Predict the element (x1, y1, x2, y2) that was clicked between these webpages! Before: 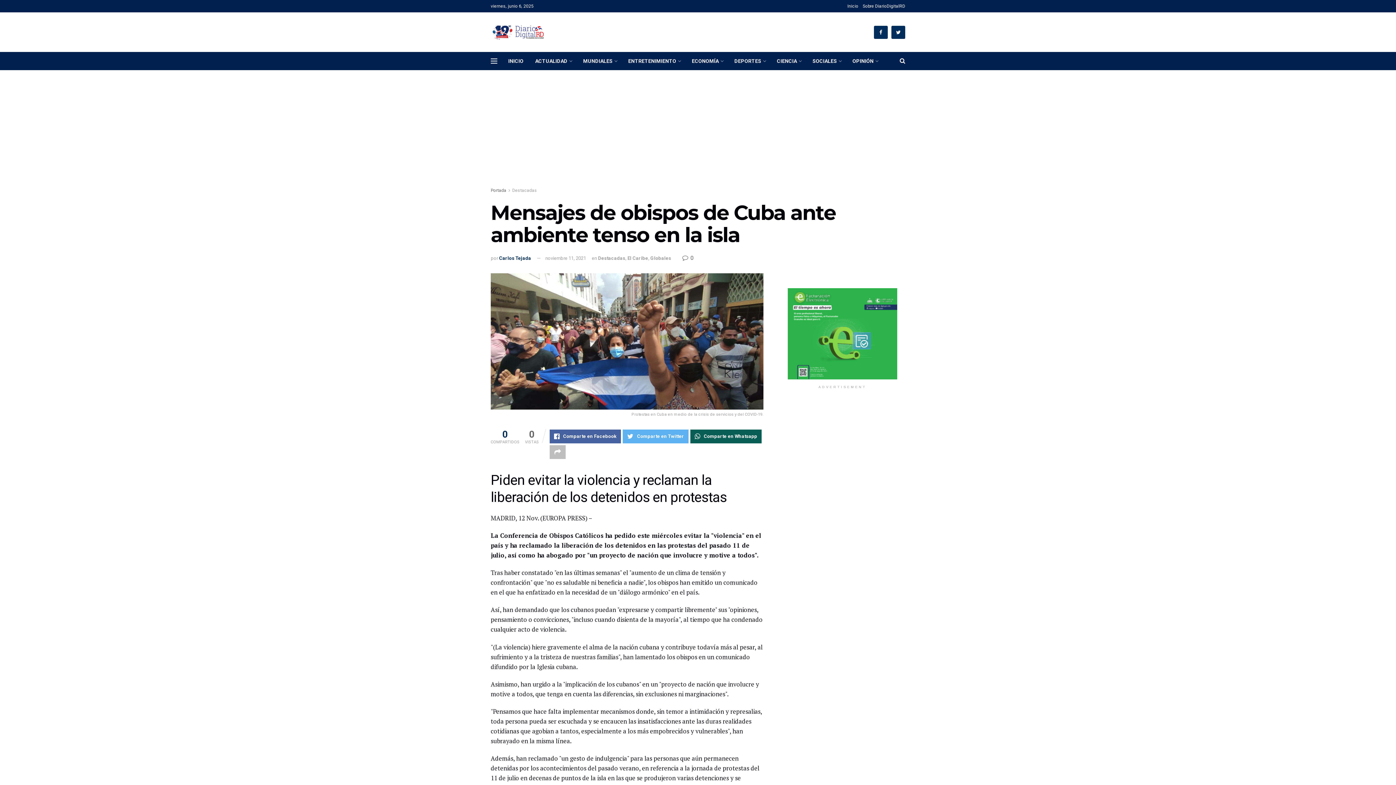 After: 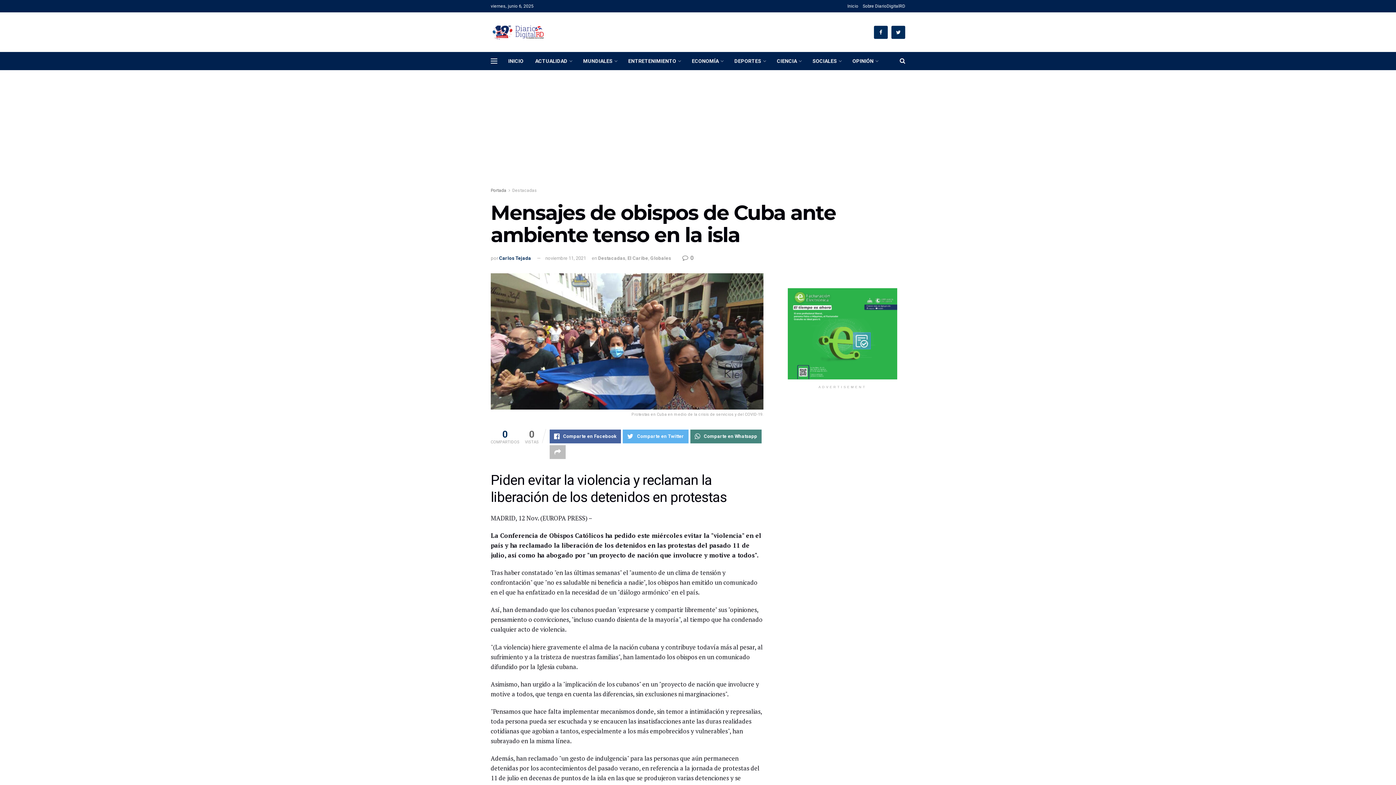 Action: bbox: (690, 429, 761, 443) label: Comparte en Whatsapp